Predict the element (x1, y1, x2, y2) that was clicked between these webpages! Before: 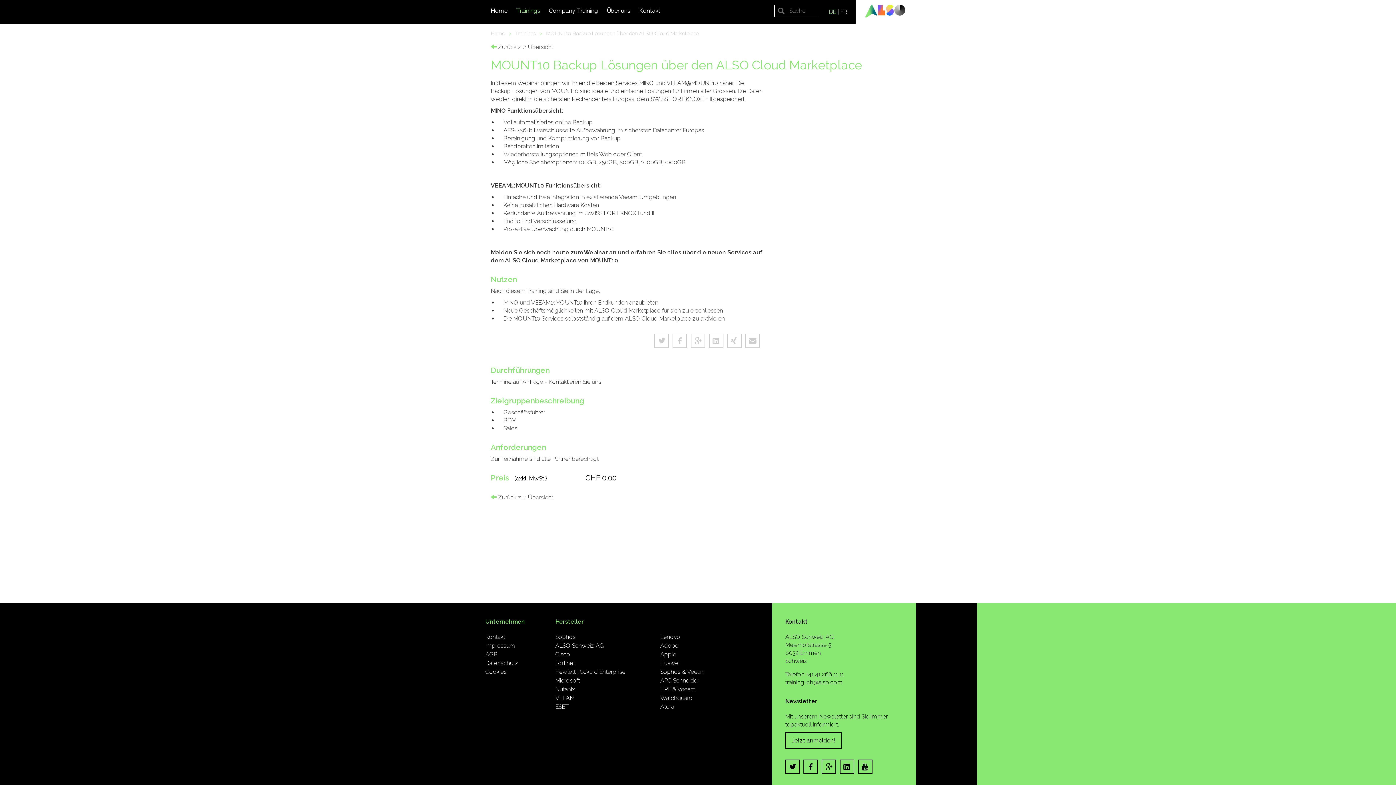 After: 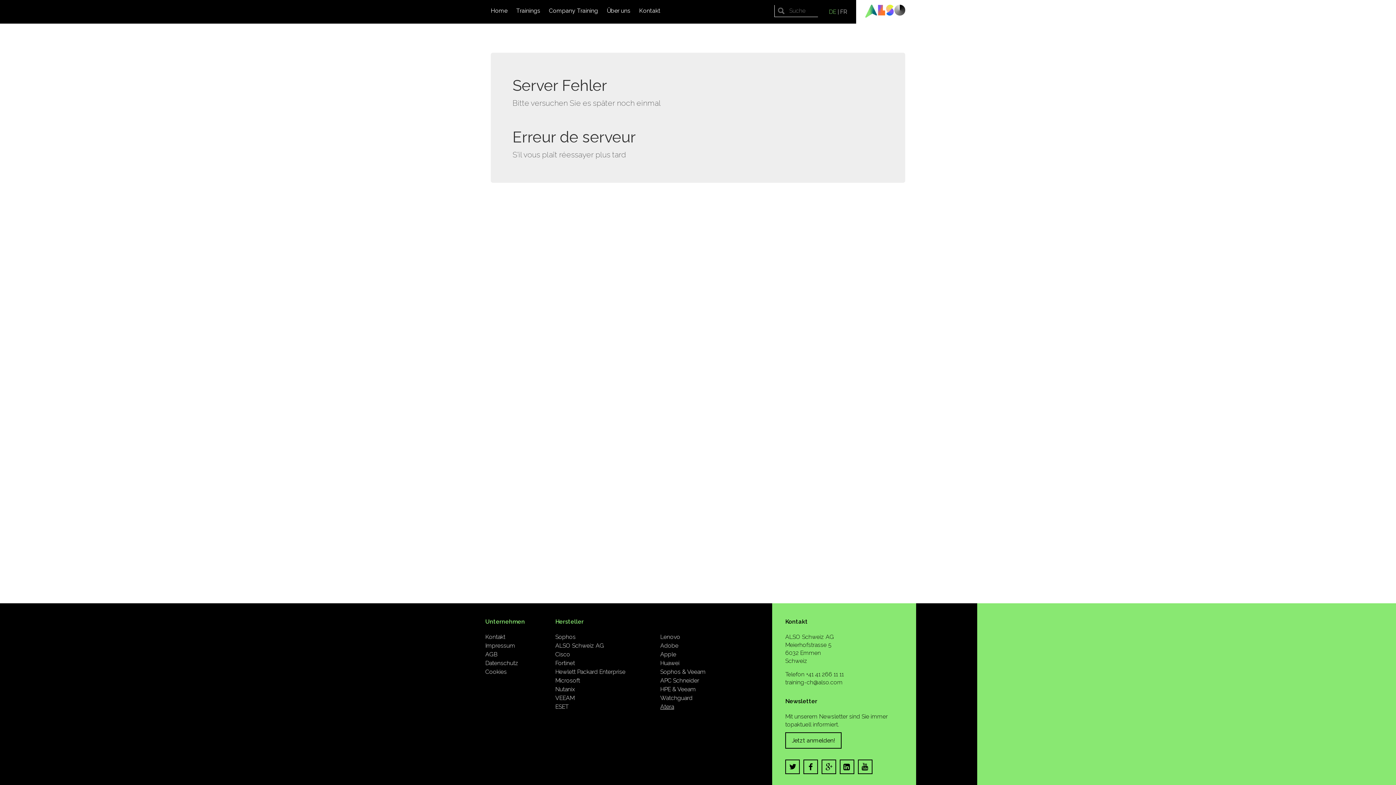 Action: bbox: (660, 703, 674, 710) label: Atera